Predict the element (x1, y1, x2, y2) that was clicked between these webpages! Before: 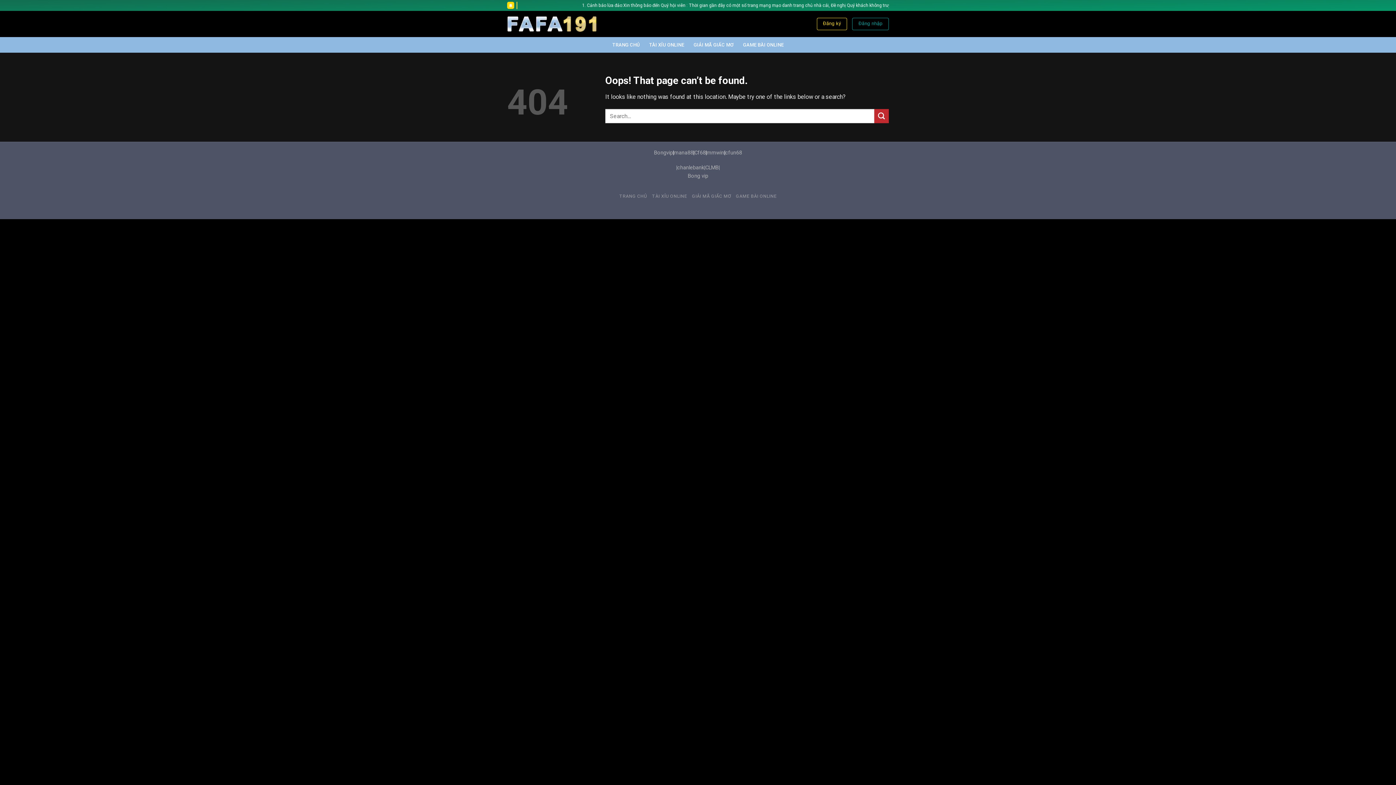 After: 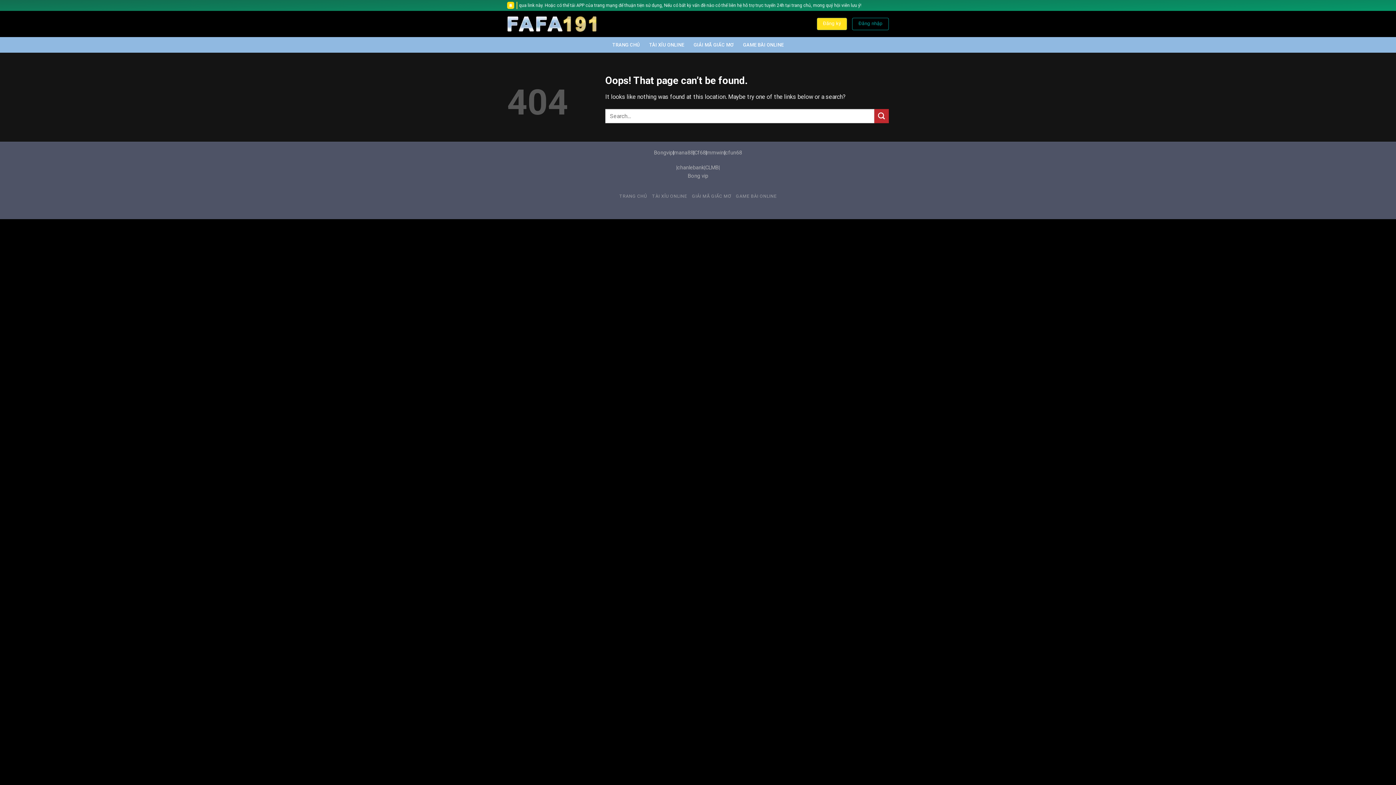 Action: bbox: (816, 17, 847, 30) label: Đăng ký